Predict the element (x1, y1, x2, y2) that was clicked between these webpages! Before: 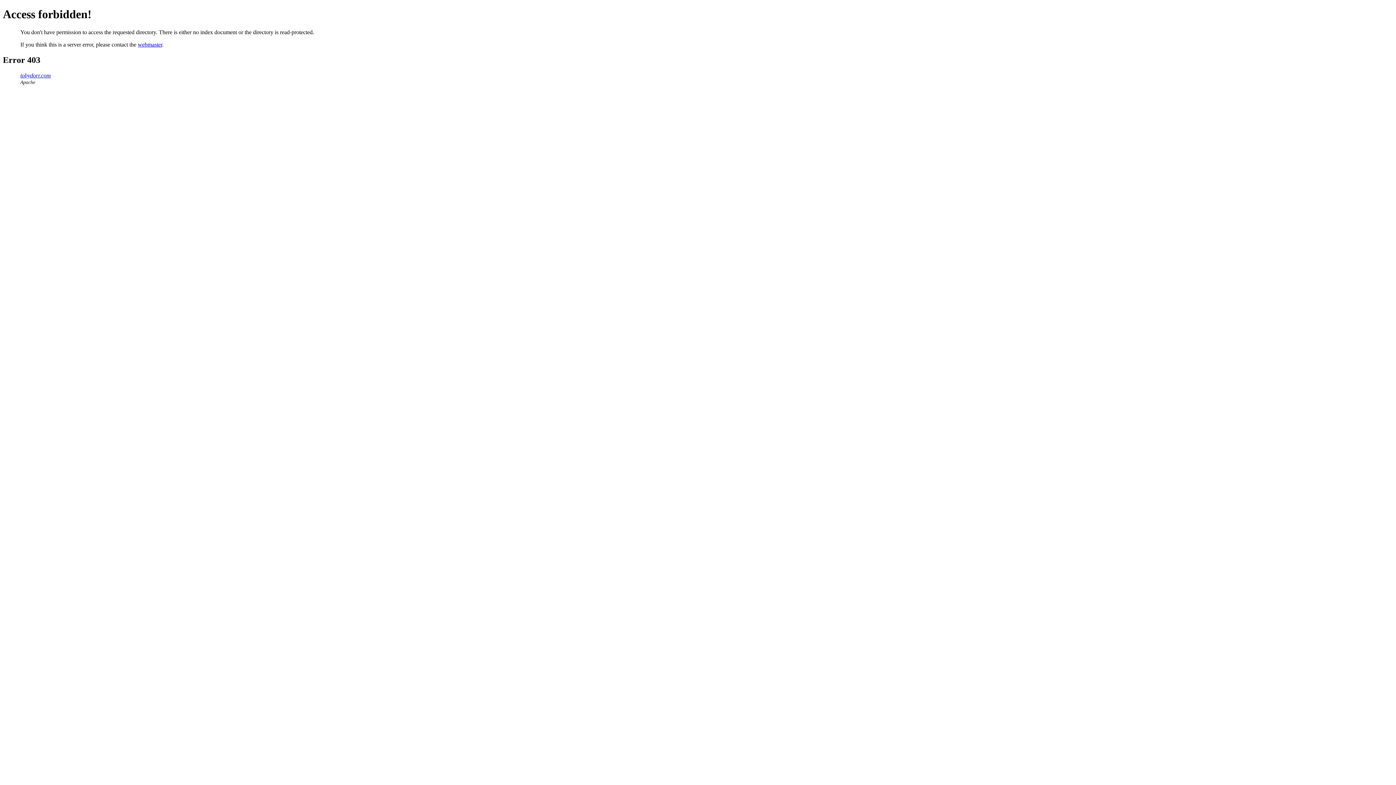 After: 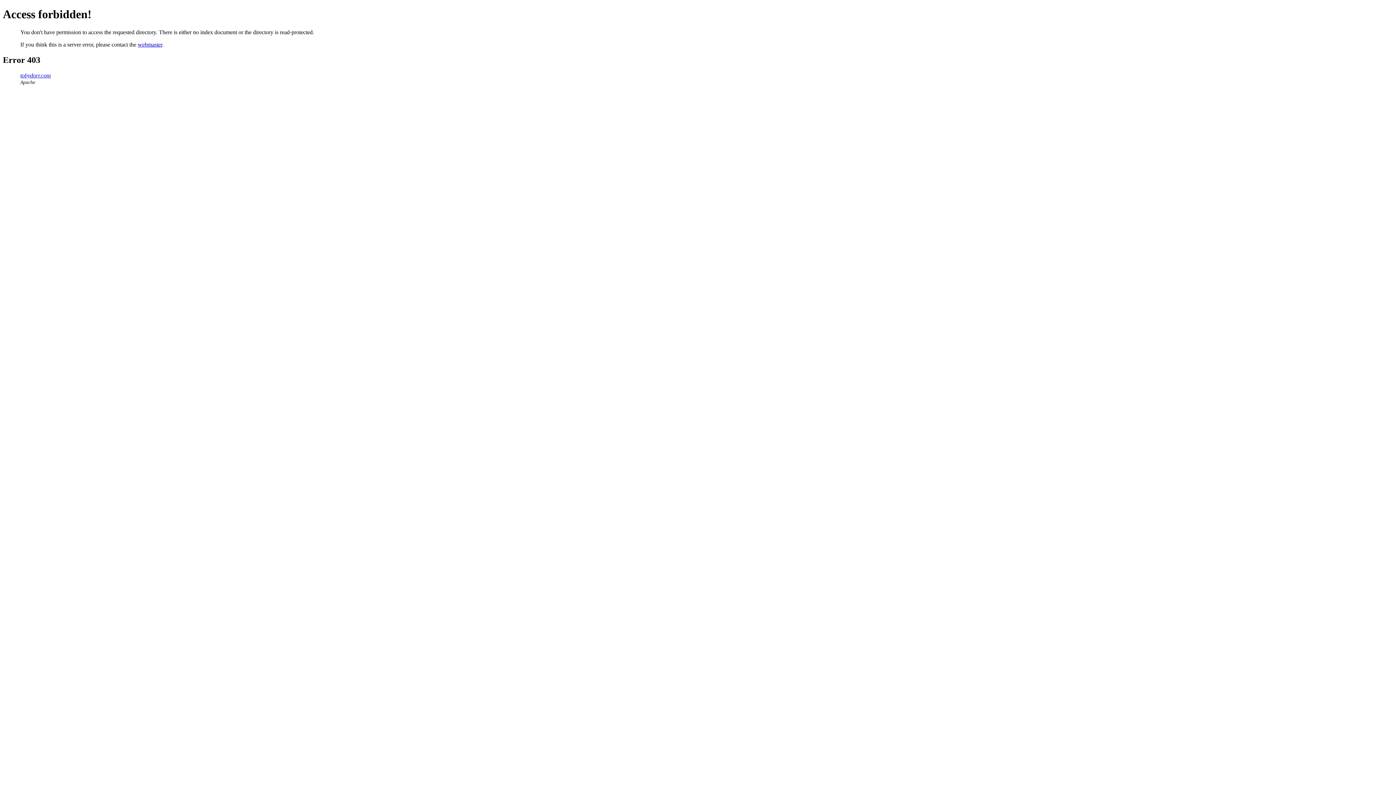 Action: label: tobydorr.com bbox: (20, 72, 50, 78)